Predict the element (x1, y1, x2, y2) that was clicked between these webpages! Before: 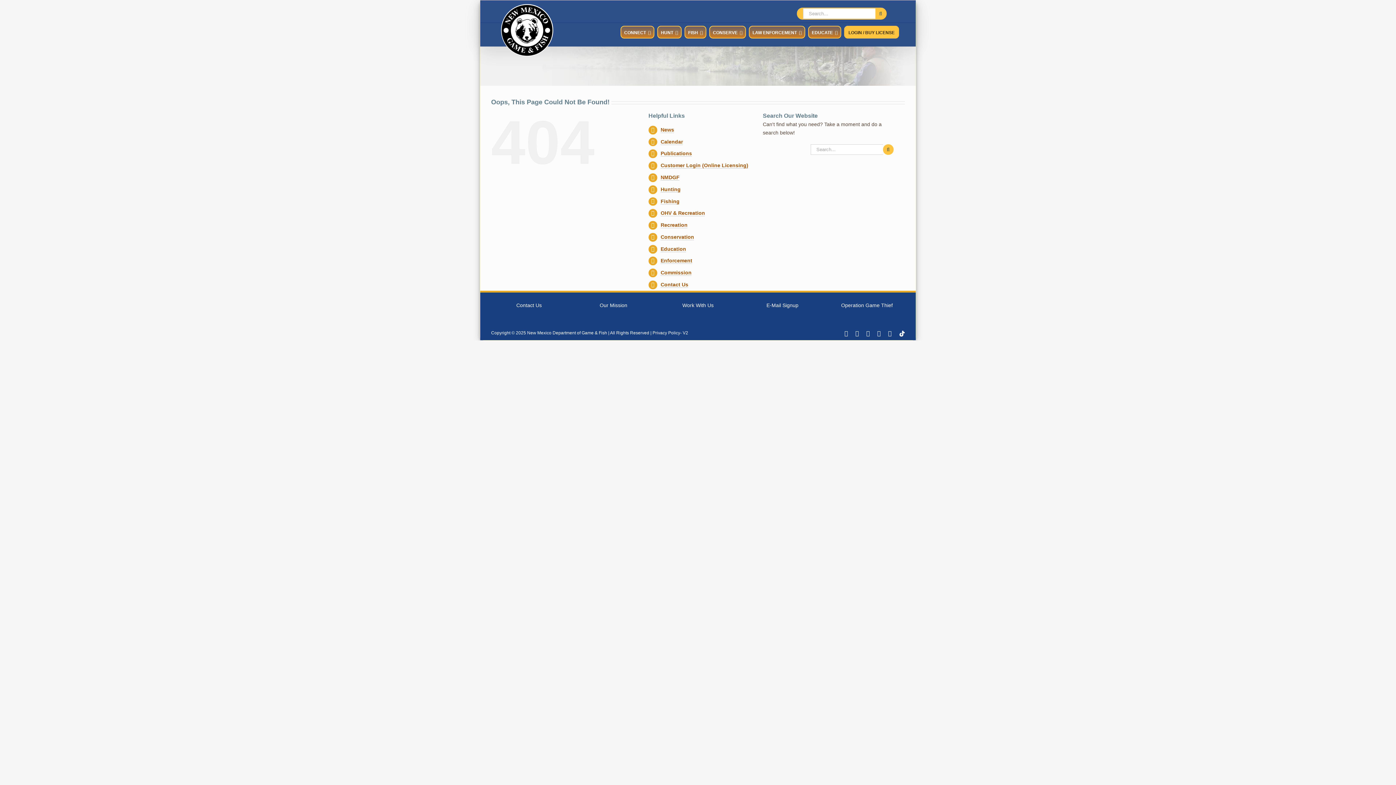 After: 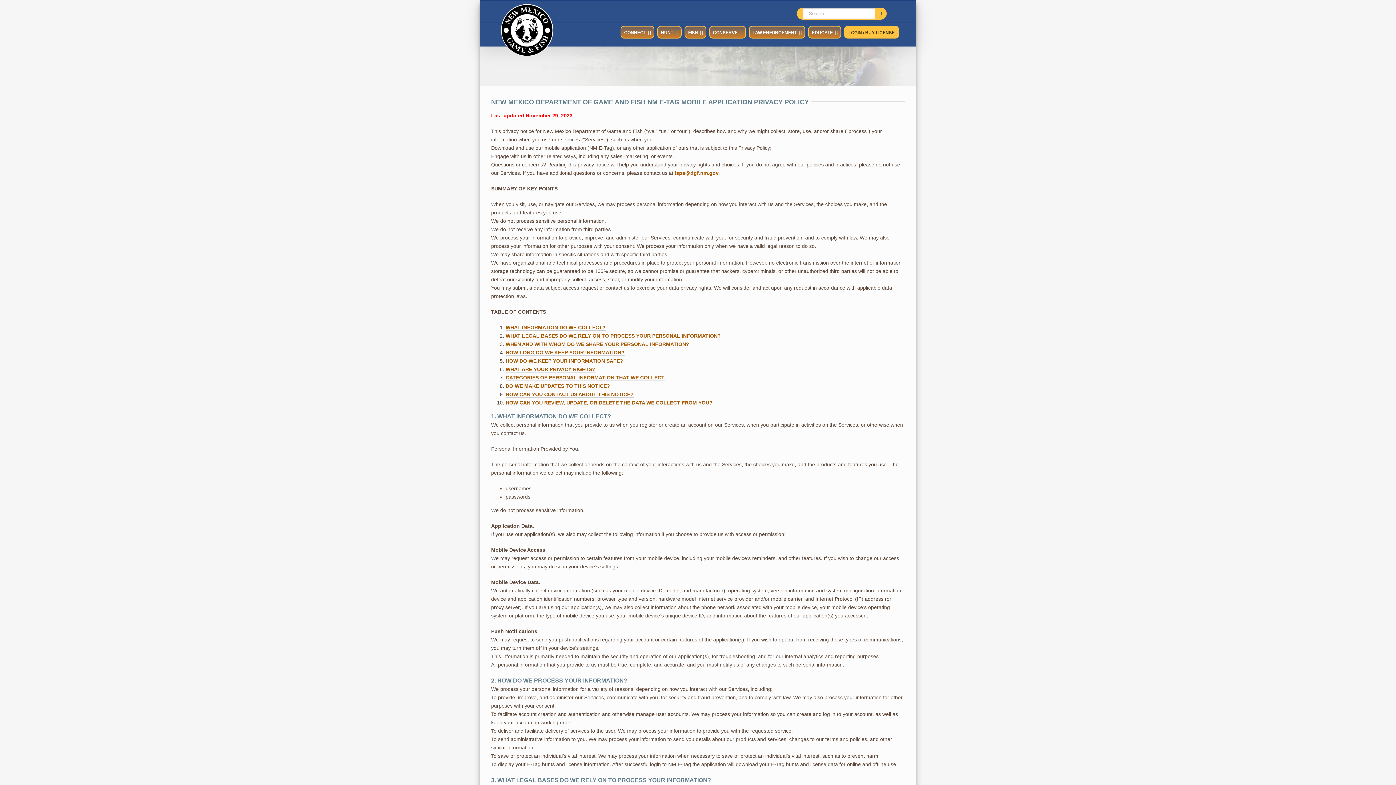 Action: bbox: (652, 330, 680, 335) label: Privacy Policy